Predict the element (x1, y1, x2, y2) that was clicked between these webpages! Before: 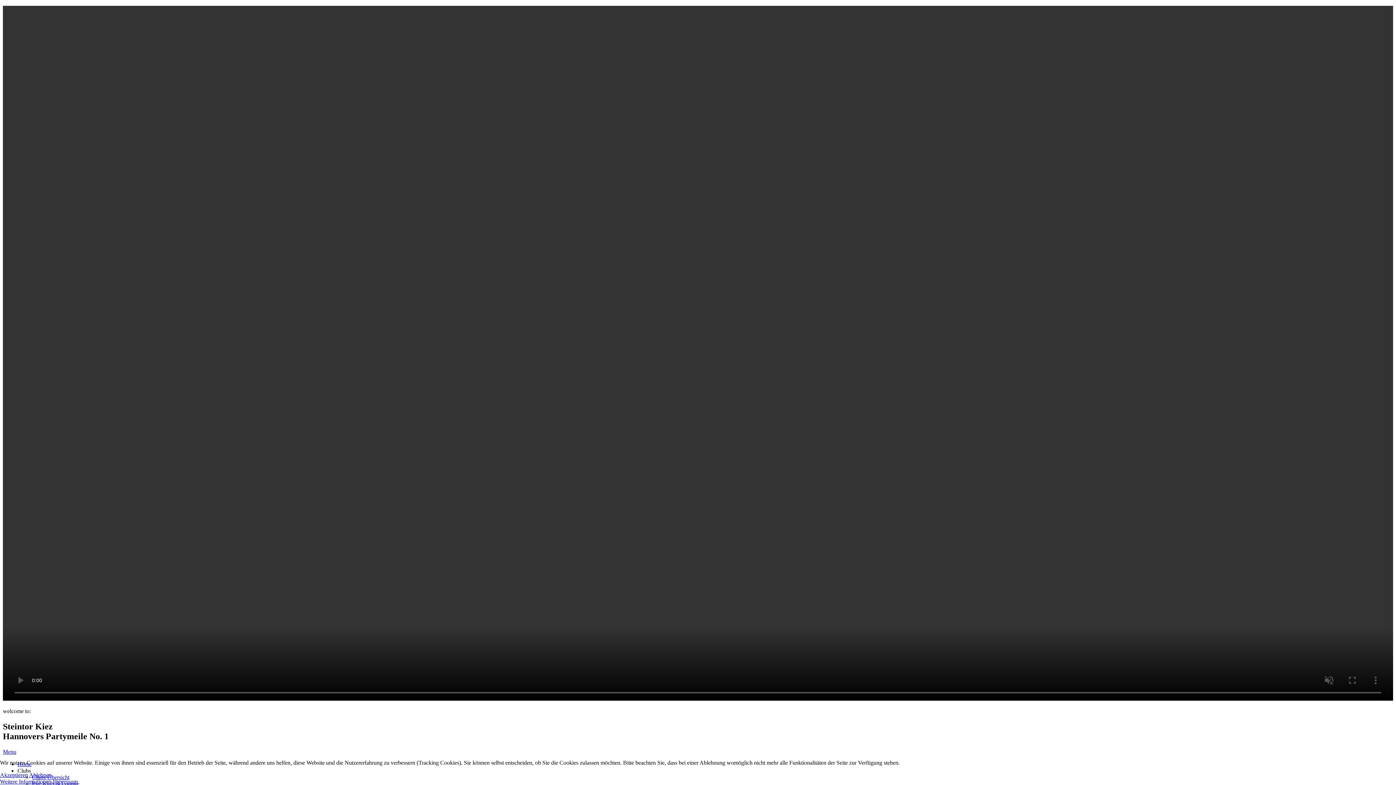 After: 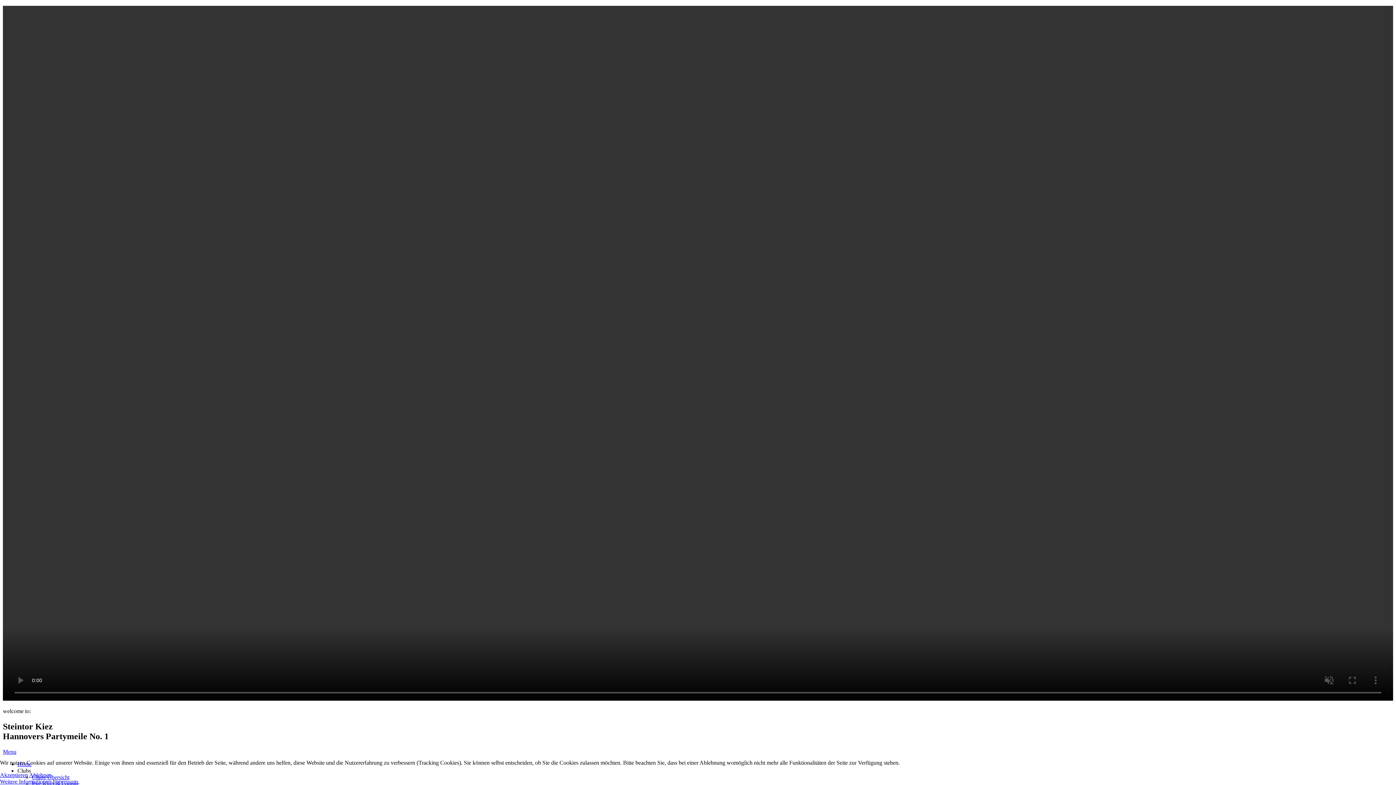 Action: bbox: (2, 749, 16, 755) label: Menu